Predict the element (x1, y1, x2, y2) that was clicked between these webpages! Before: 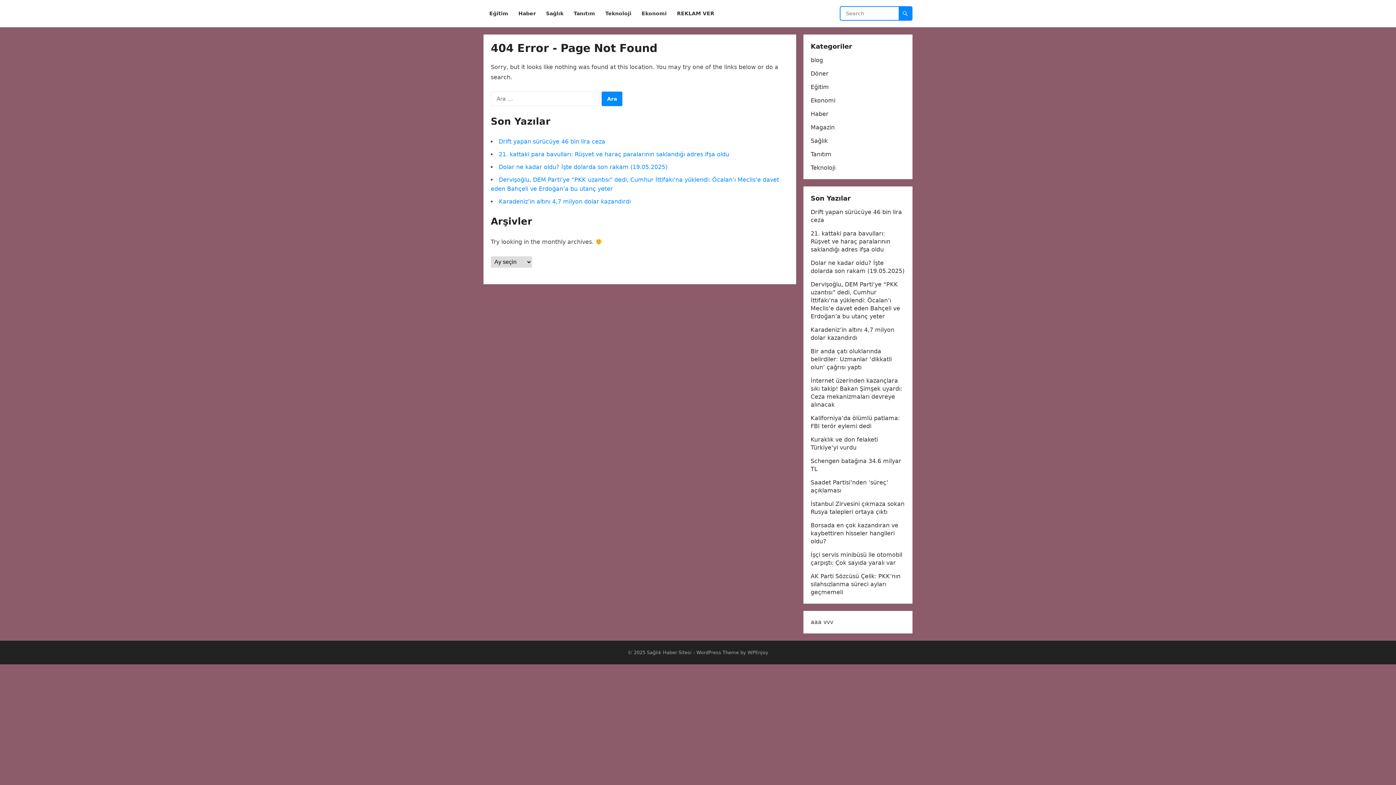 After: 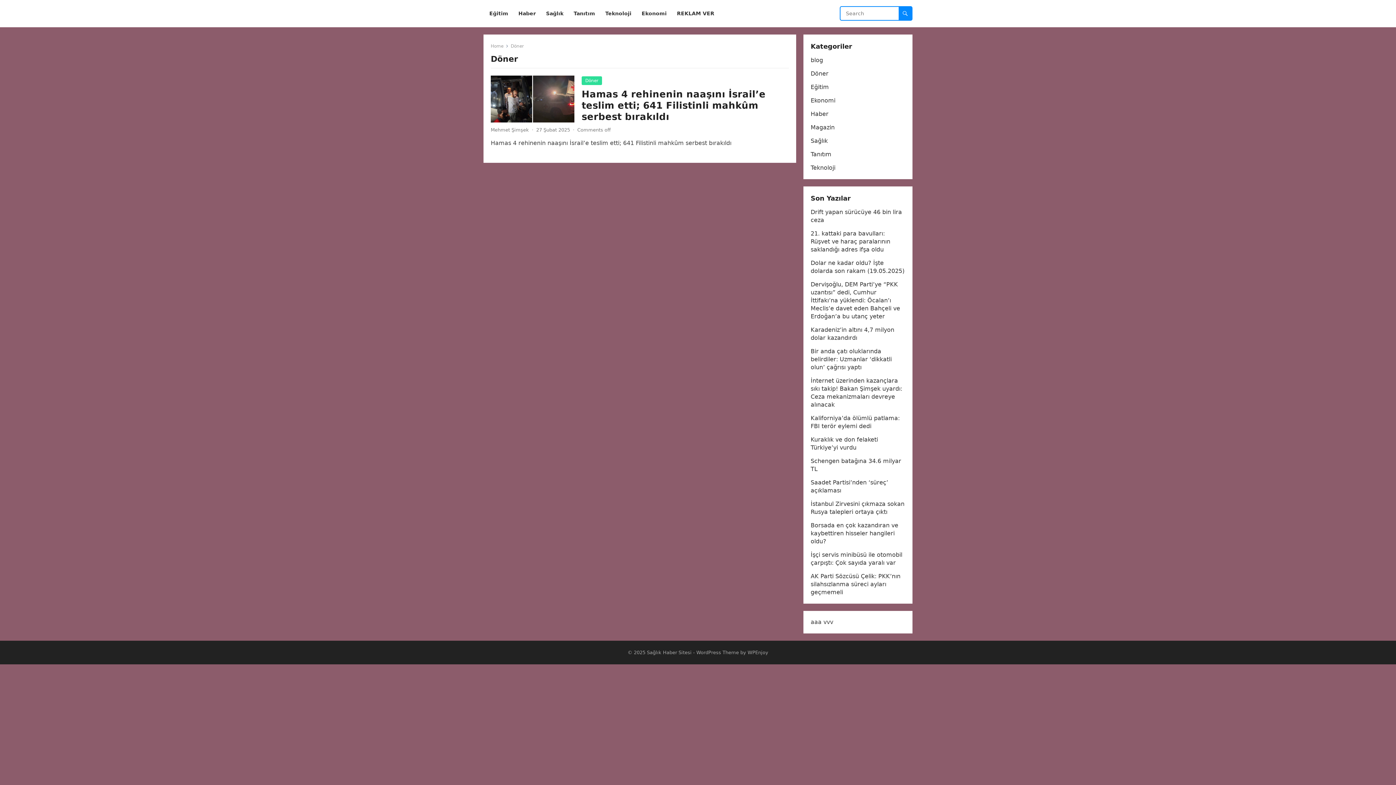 Action: bbox: (810, 70, 828, 77) label: Döner